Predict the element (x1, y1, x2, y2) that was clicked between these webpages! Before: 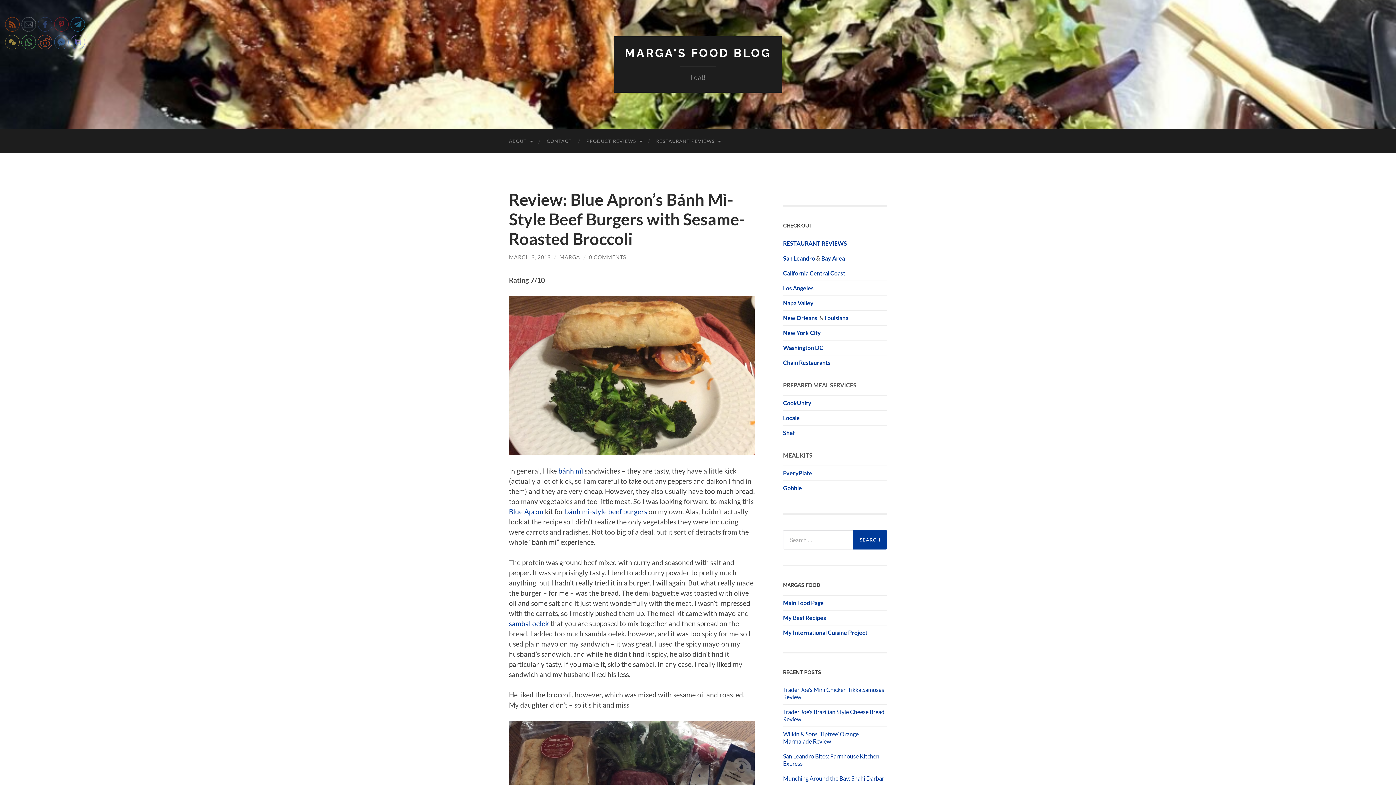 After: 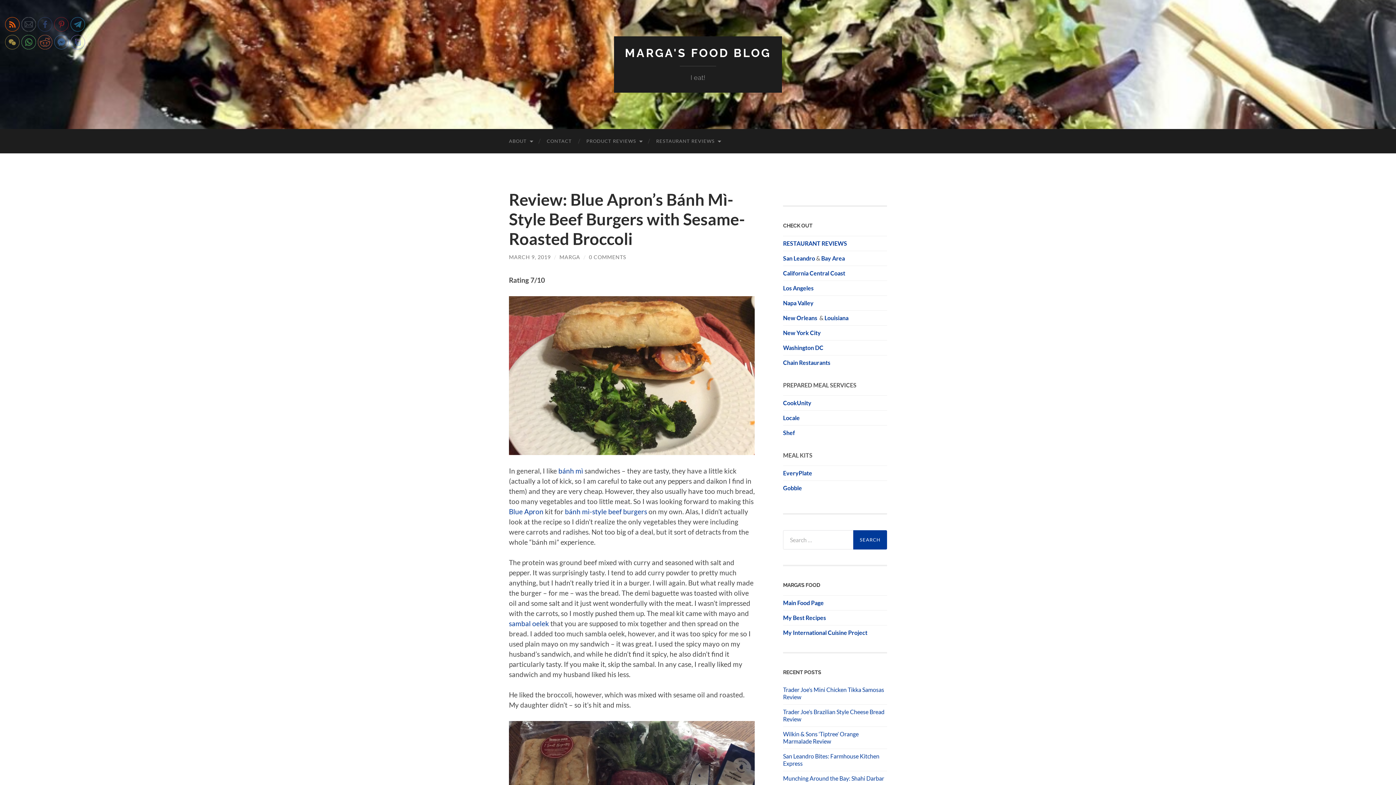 Action: bbox: (5, 17, 20, 32)